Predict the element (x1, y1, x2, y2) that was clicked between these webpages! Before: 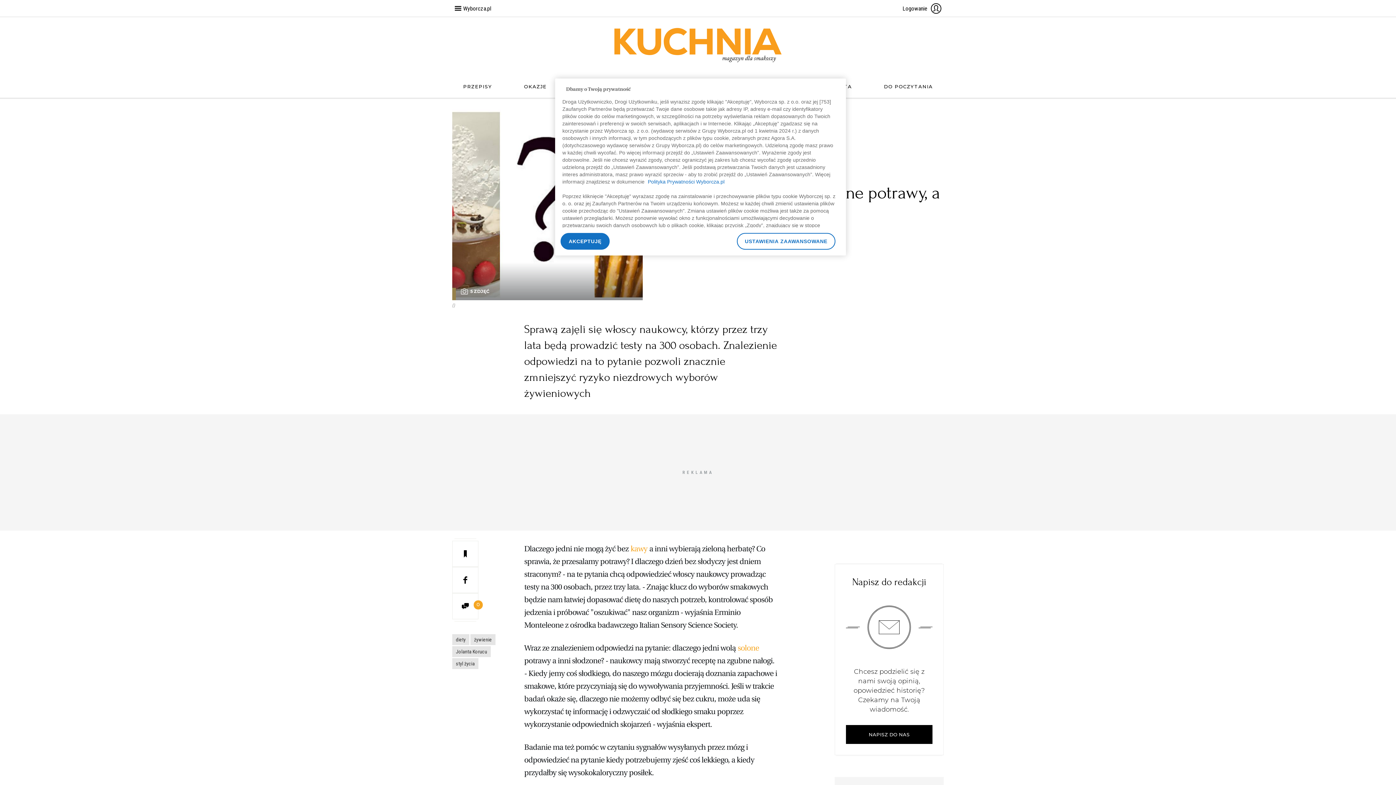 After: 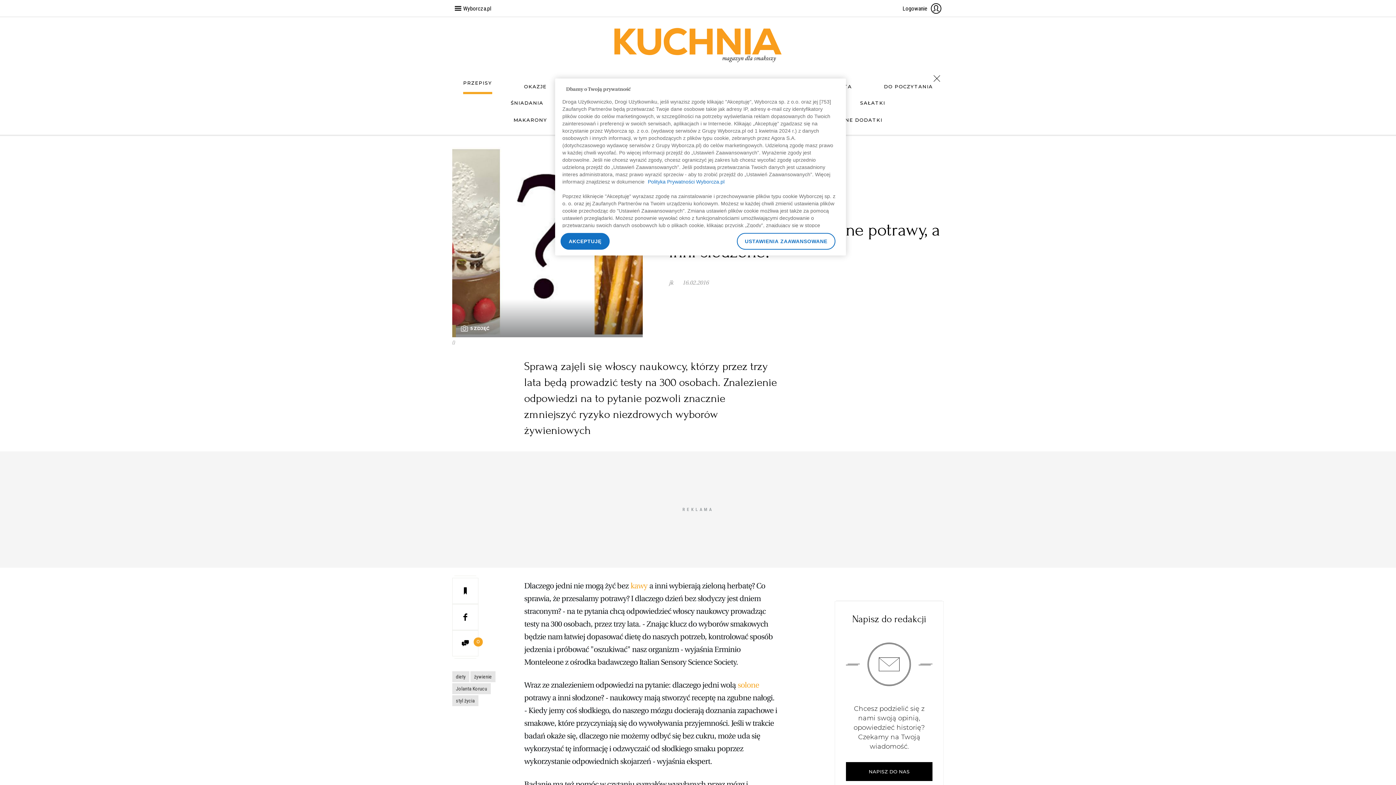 Action: label: PRZEPISY bbox: (463, 83, 492, 92)